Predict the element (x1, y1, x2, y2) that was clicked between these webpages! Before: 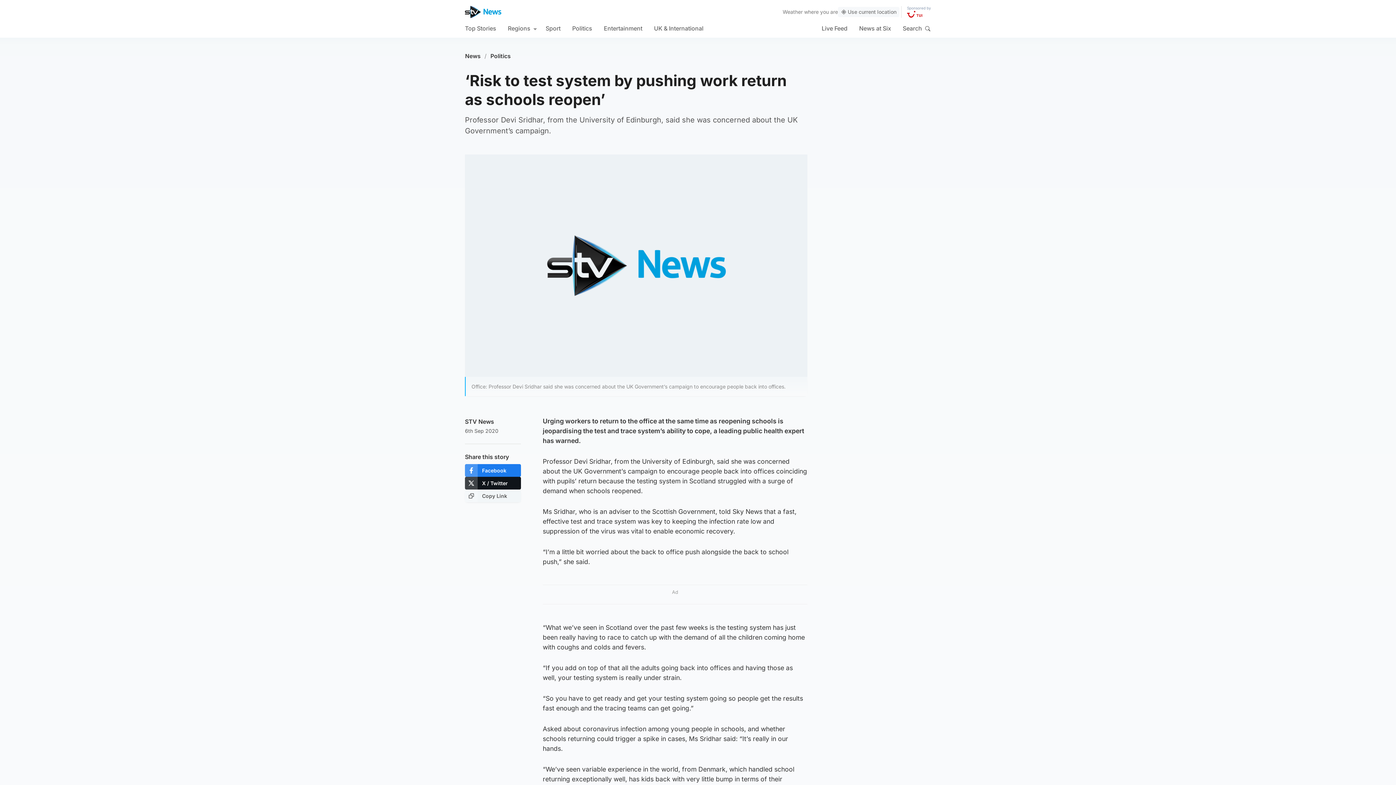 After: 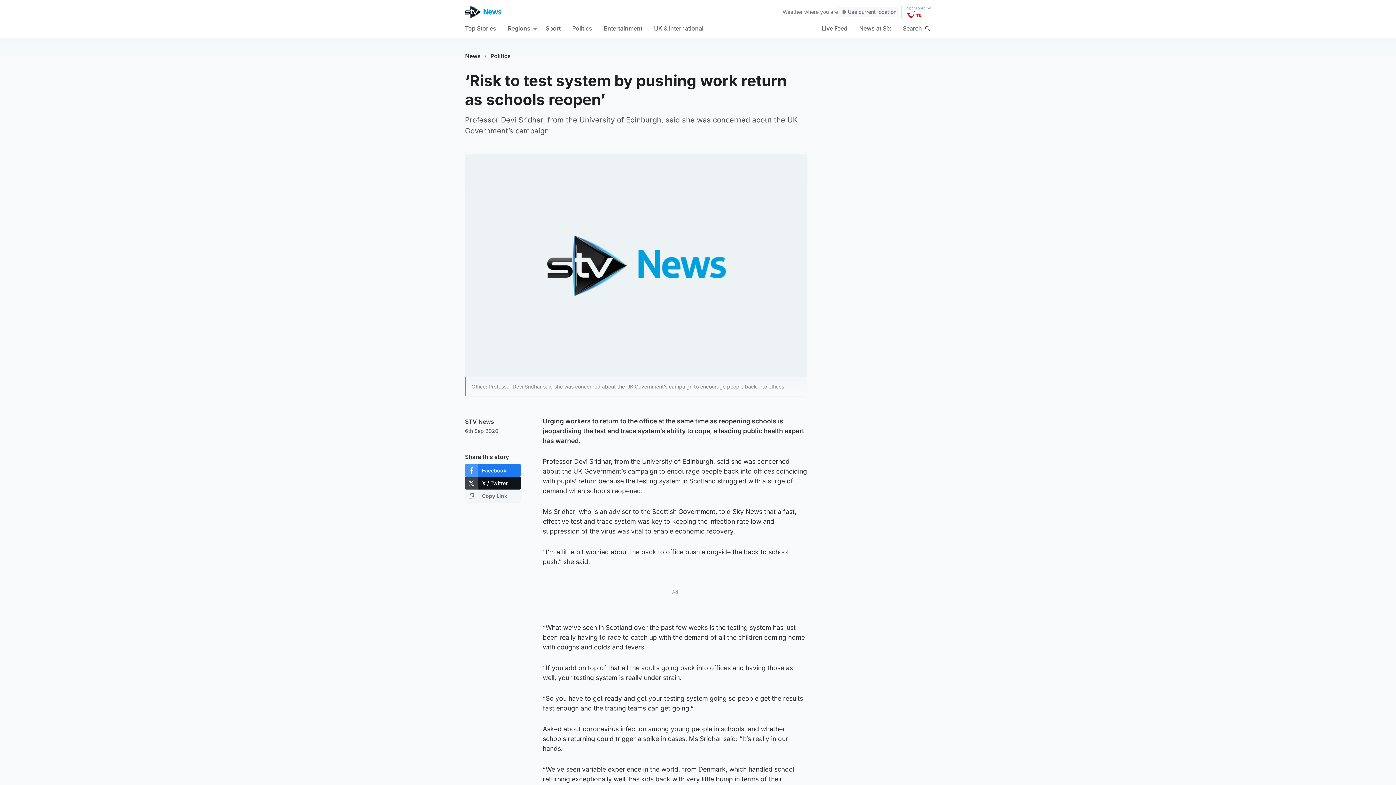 Action: bbox: (465, 489, 521, 502) label: Copy Link